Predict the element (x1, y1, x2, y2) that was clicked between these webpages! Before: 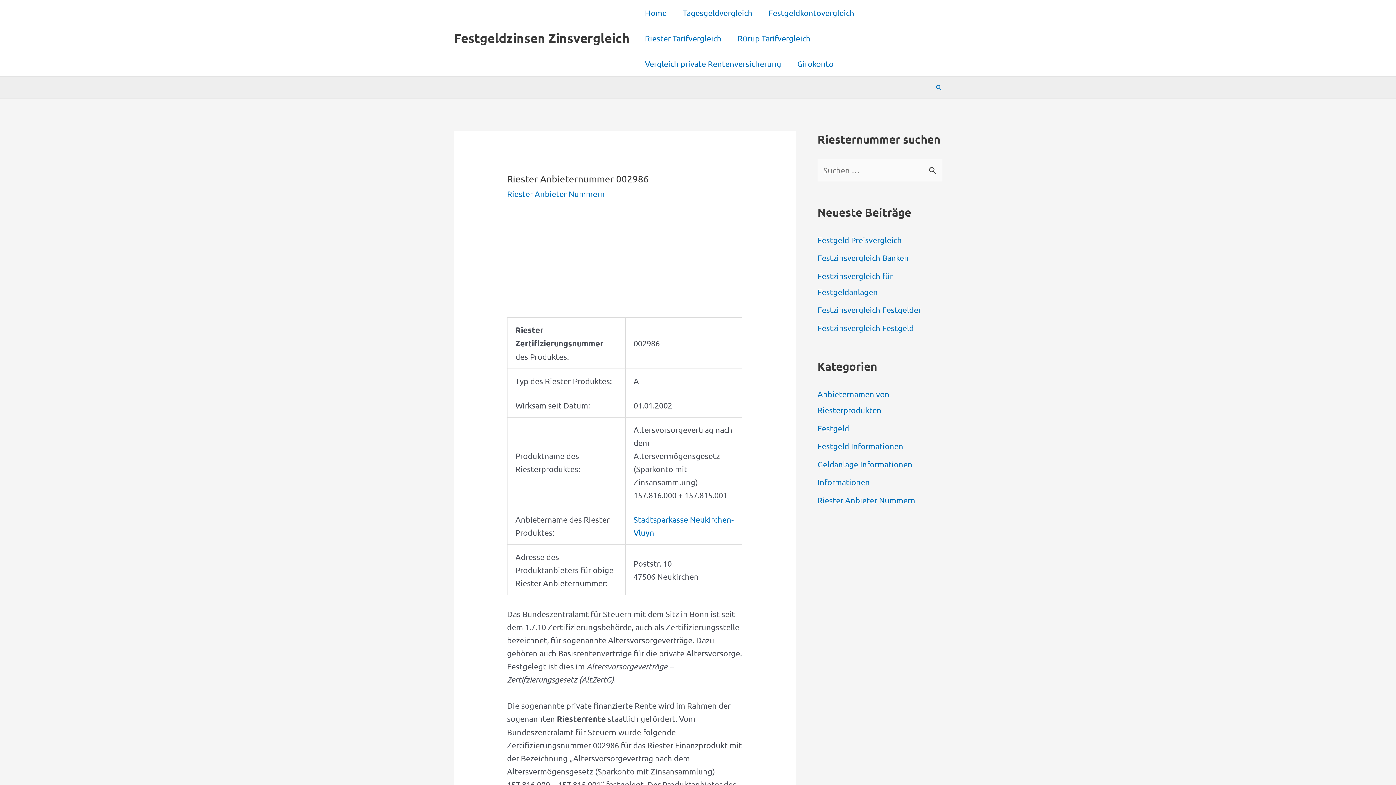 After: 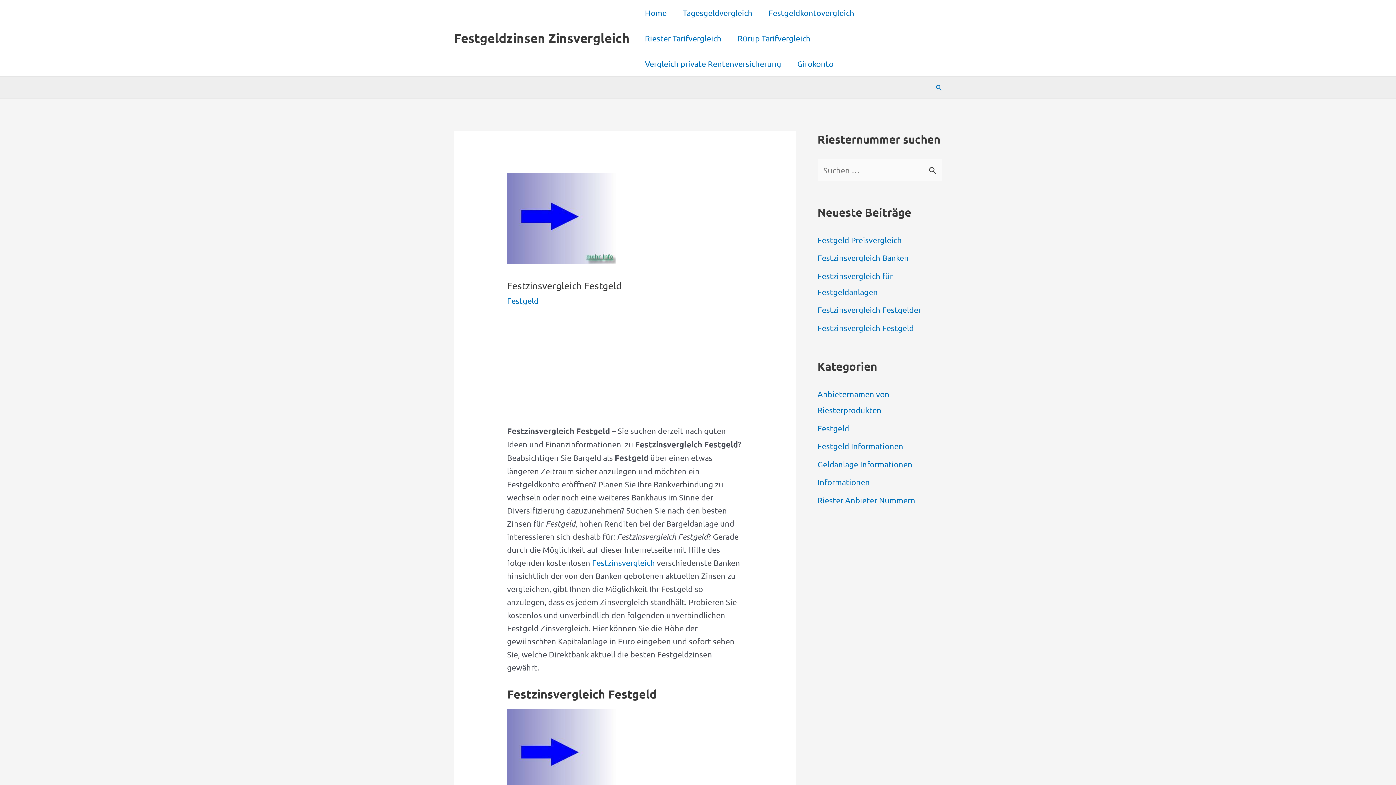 Action: bbox: (817, 323, 914, 332) label: Festzinsvergleich Festgeld